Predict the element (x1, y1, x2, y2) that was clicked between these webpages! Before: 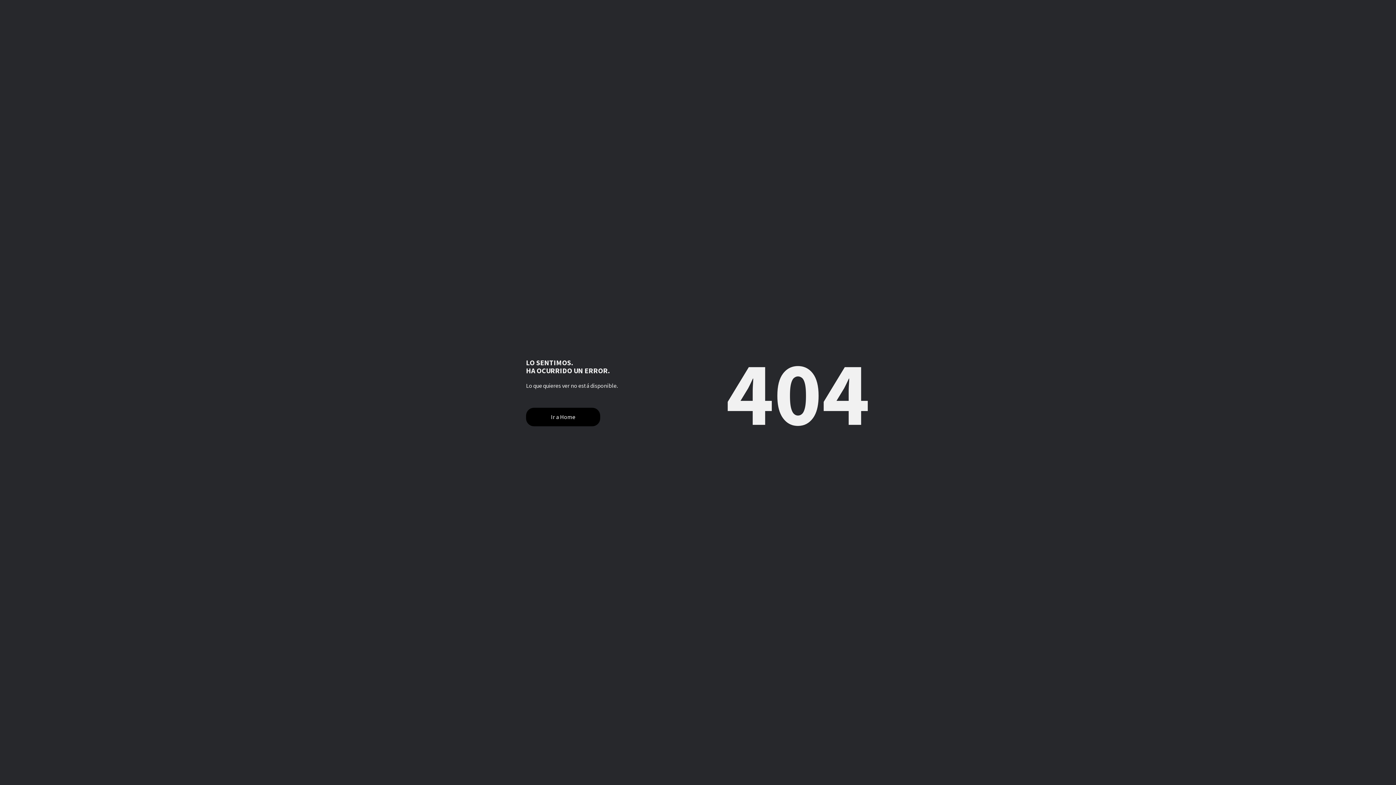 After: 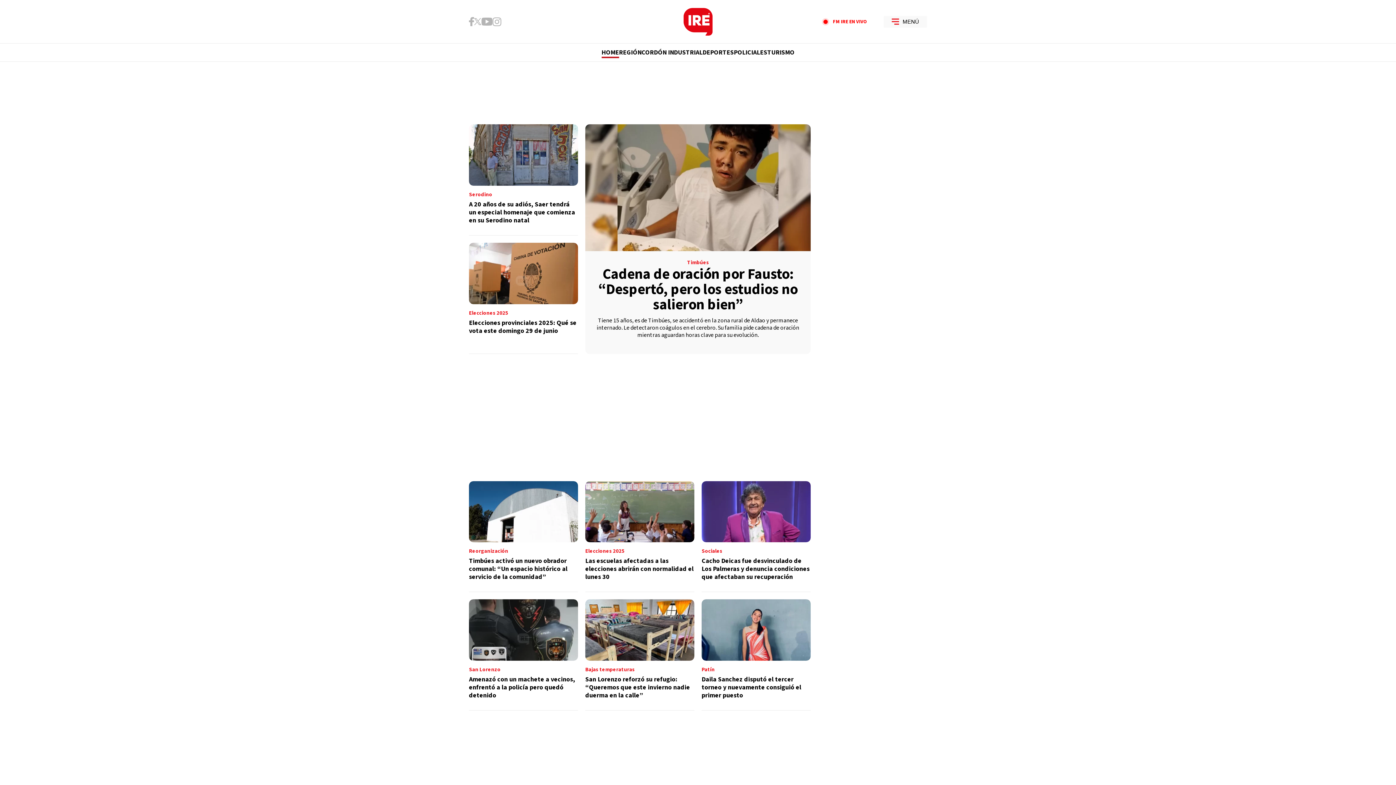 Action: label: Ir a Home bbox: (526, 408, 600, 426)